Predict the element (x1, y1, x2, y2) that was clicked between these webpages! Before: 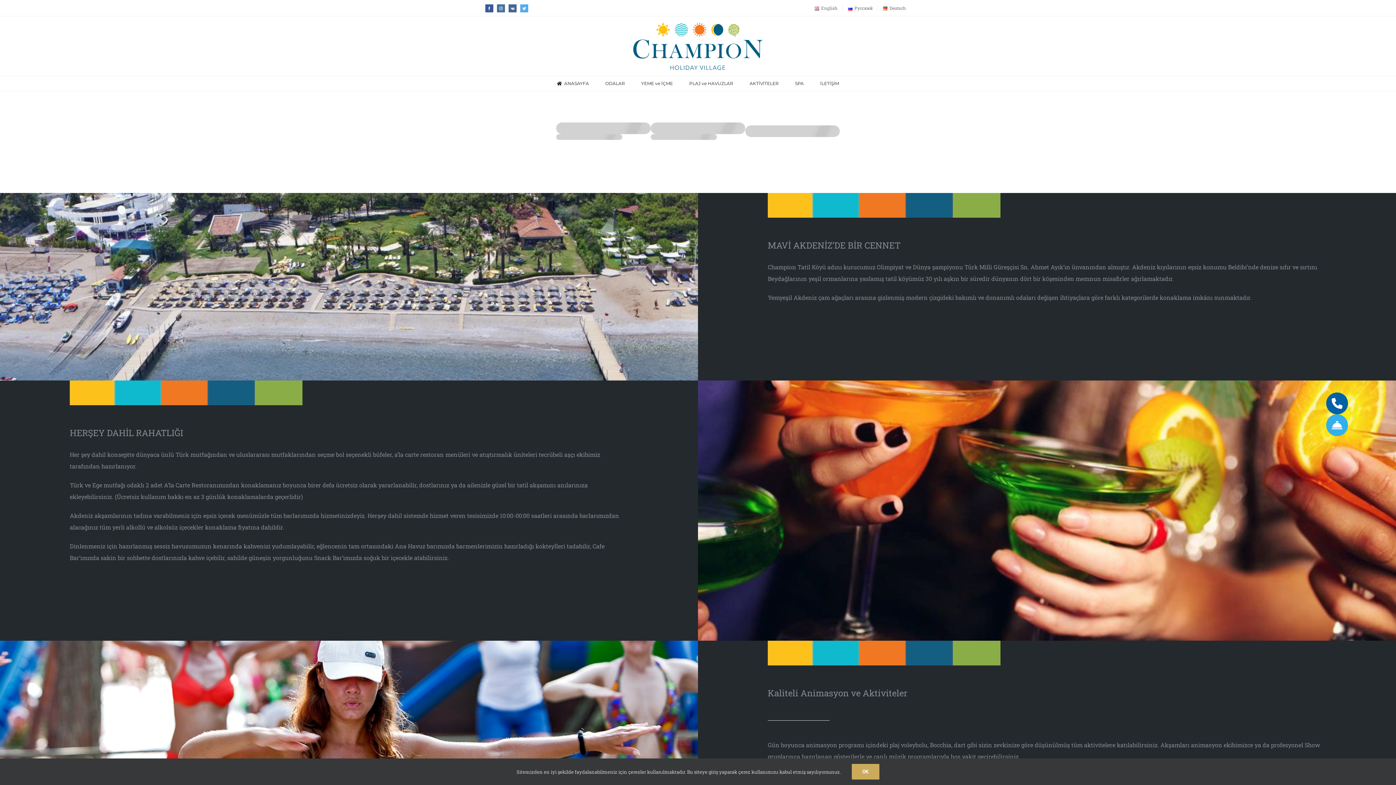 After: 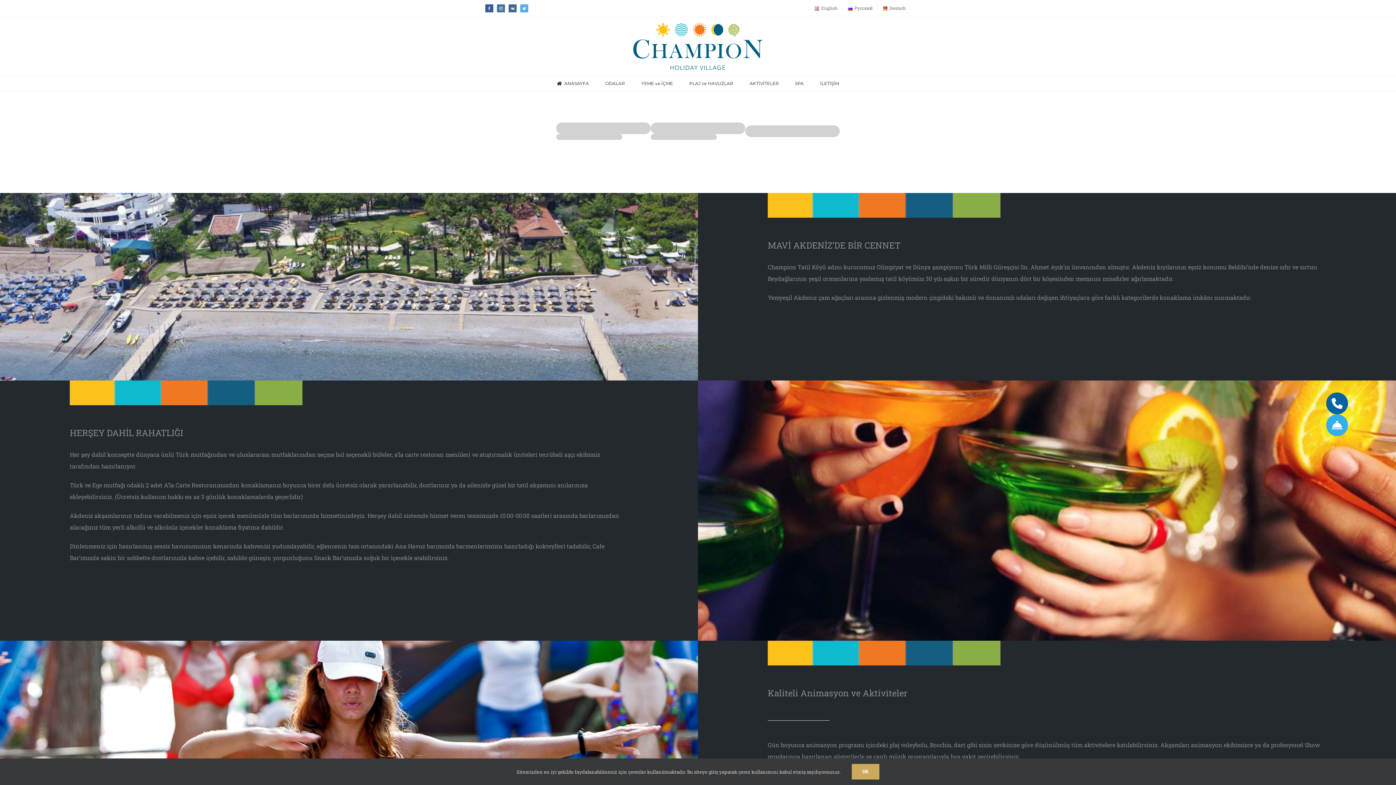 Action: label: 0 242 254 04 75 bbox: (1326, 392, 1348, 414)